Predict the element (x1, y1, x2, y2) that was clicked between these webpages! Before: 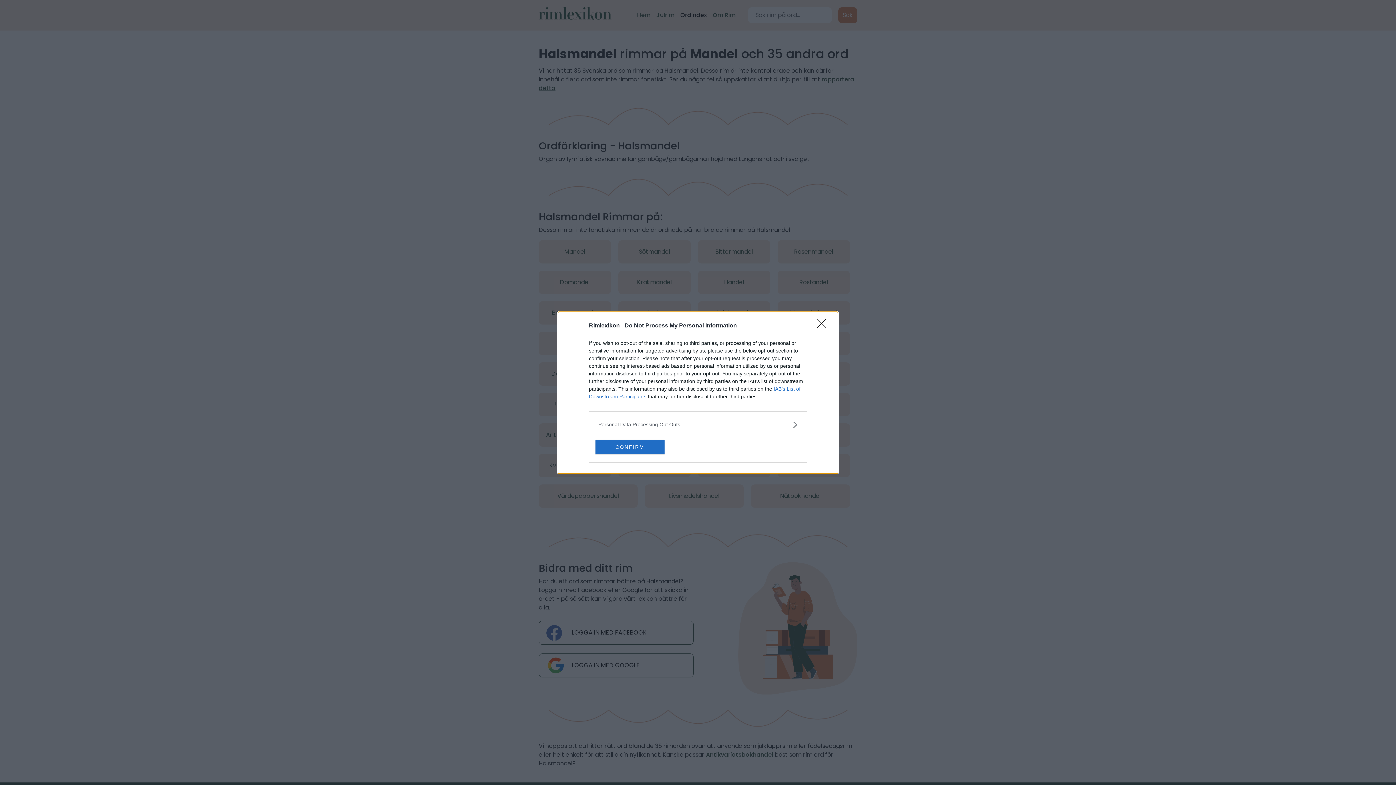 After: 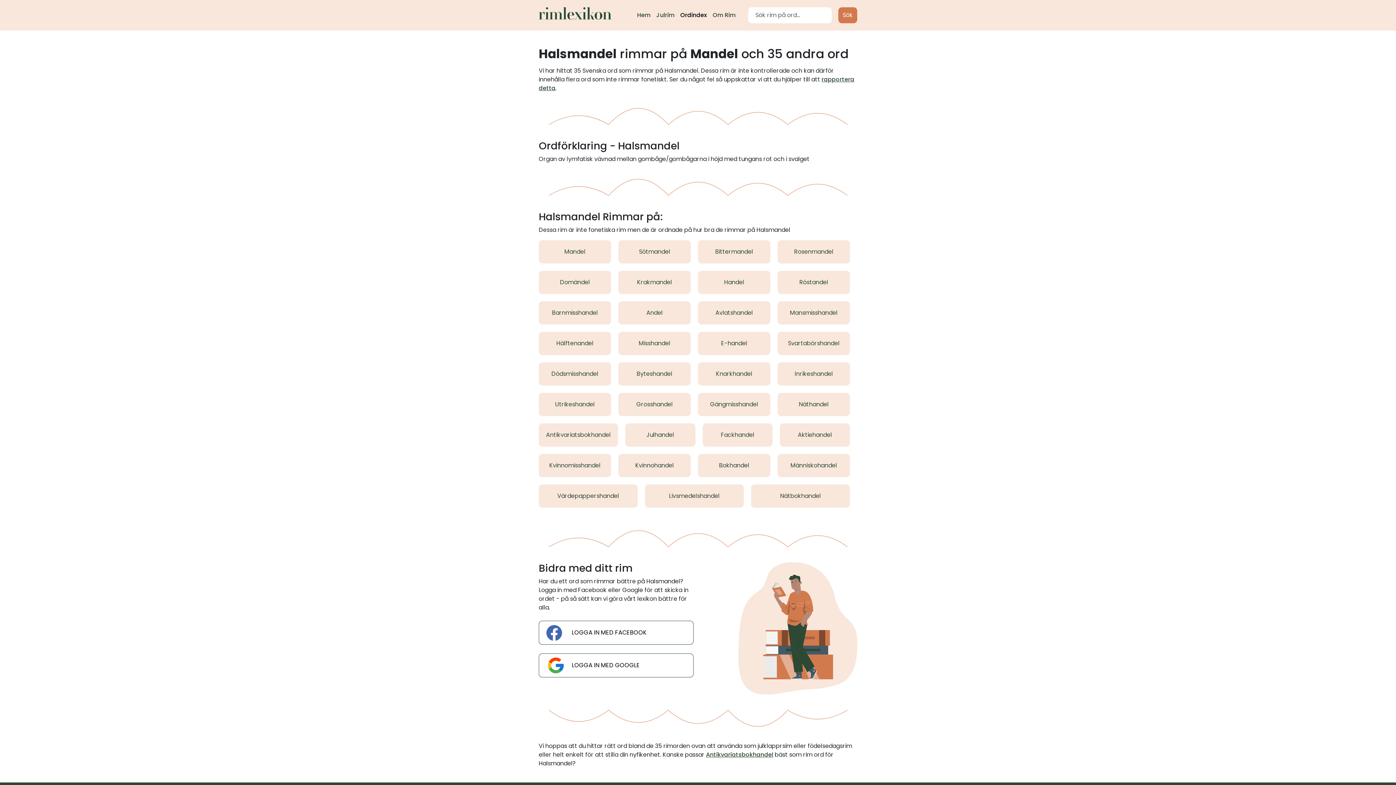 Action: bbox: (595, 439, 664, 454) label: CONFIRM